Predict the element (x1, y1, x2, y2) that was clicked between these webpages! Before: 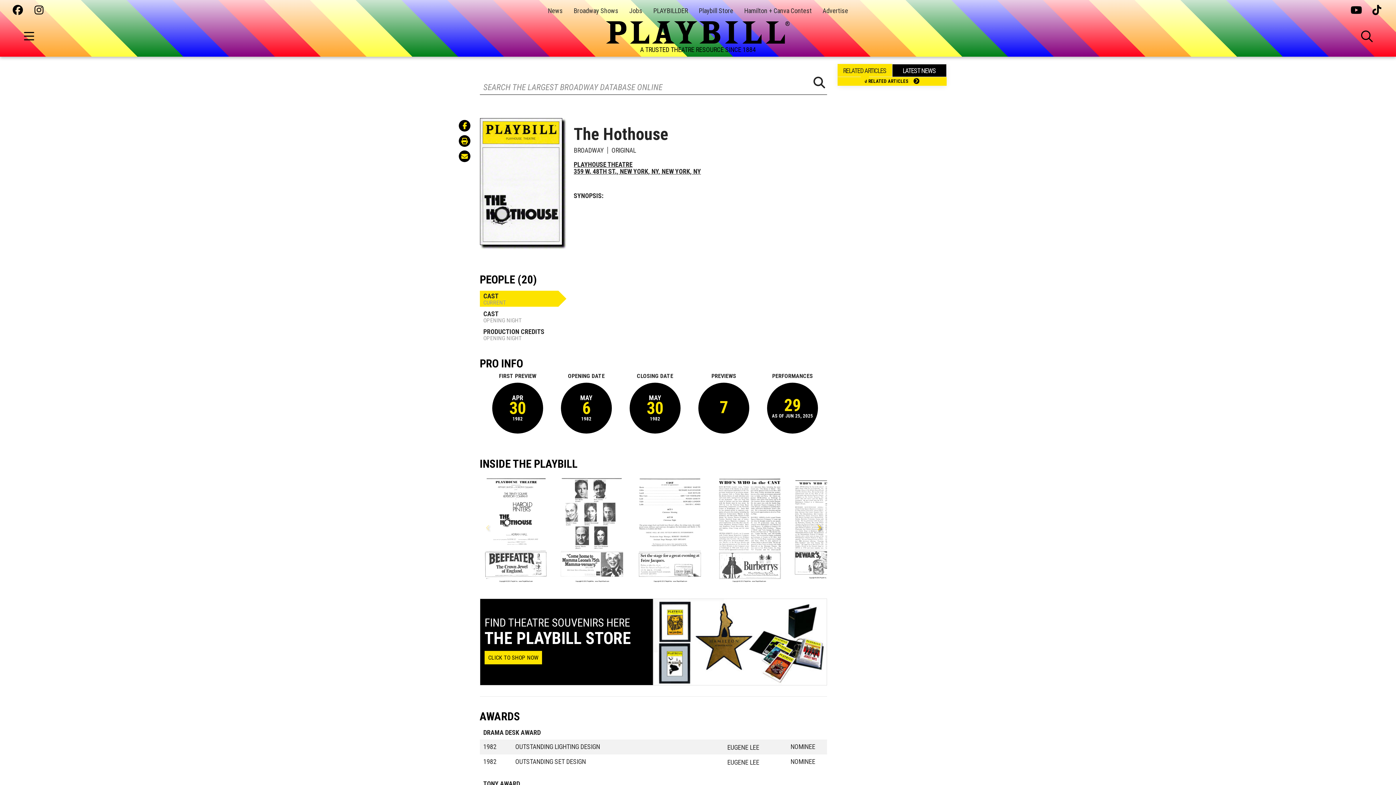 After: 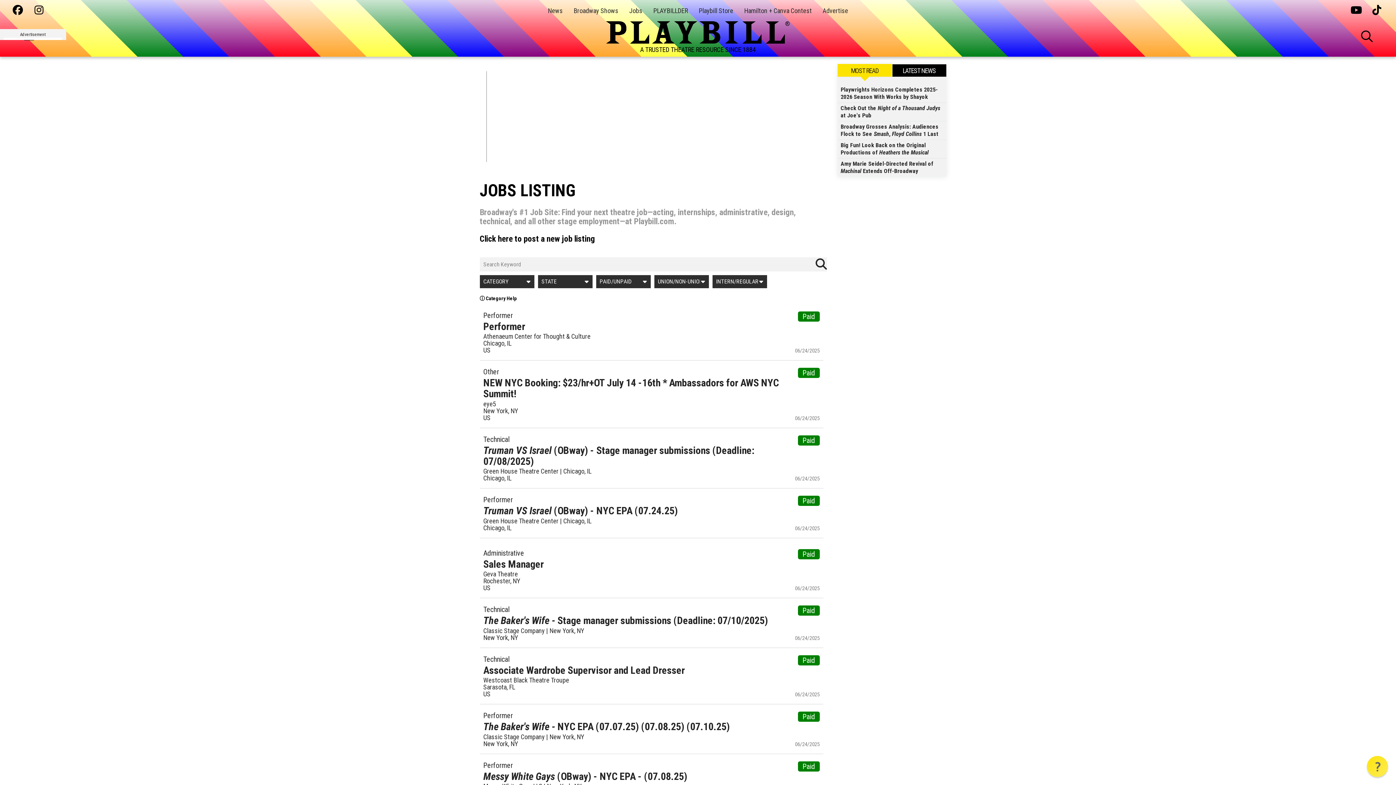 Action: label: Jobs bbox: (629, 6, 642, 14)